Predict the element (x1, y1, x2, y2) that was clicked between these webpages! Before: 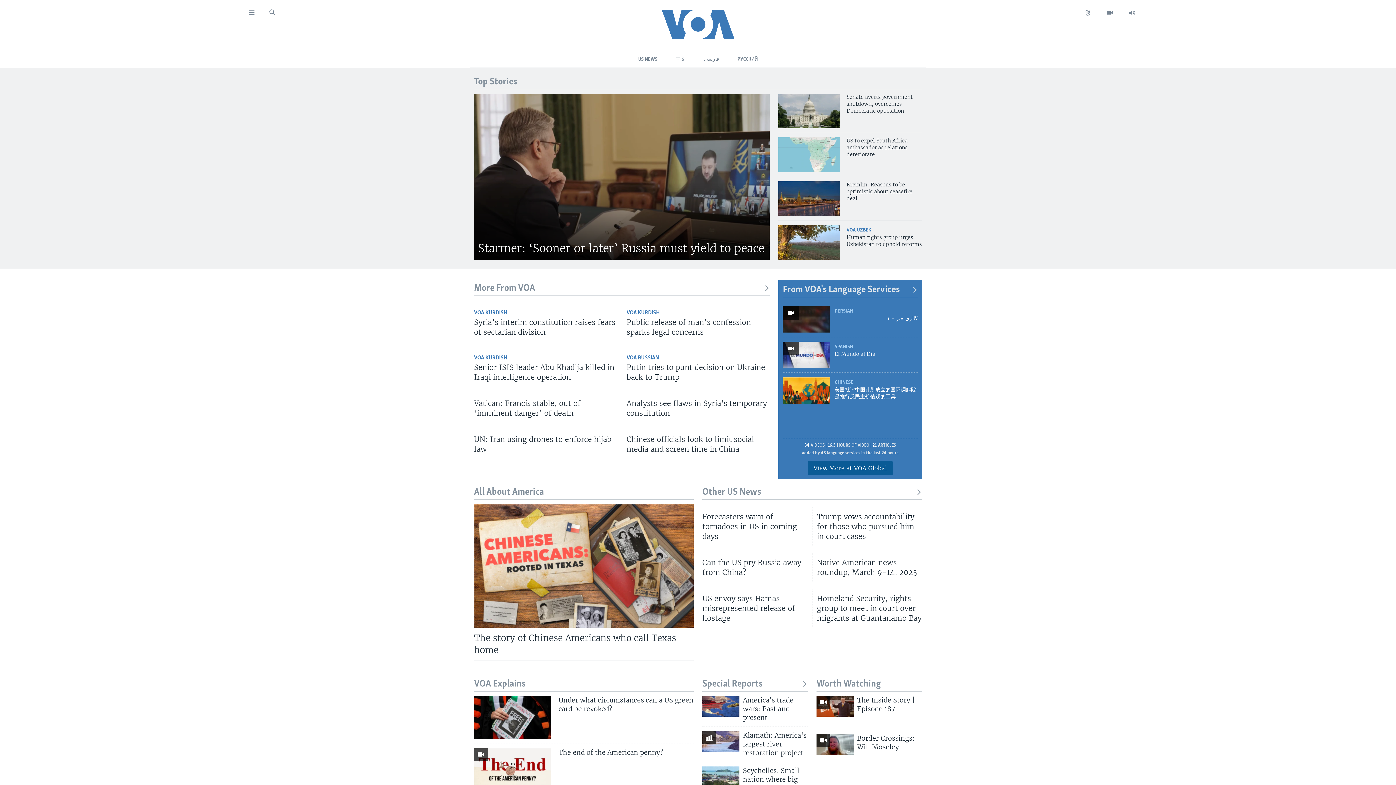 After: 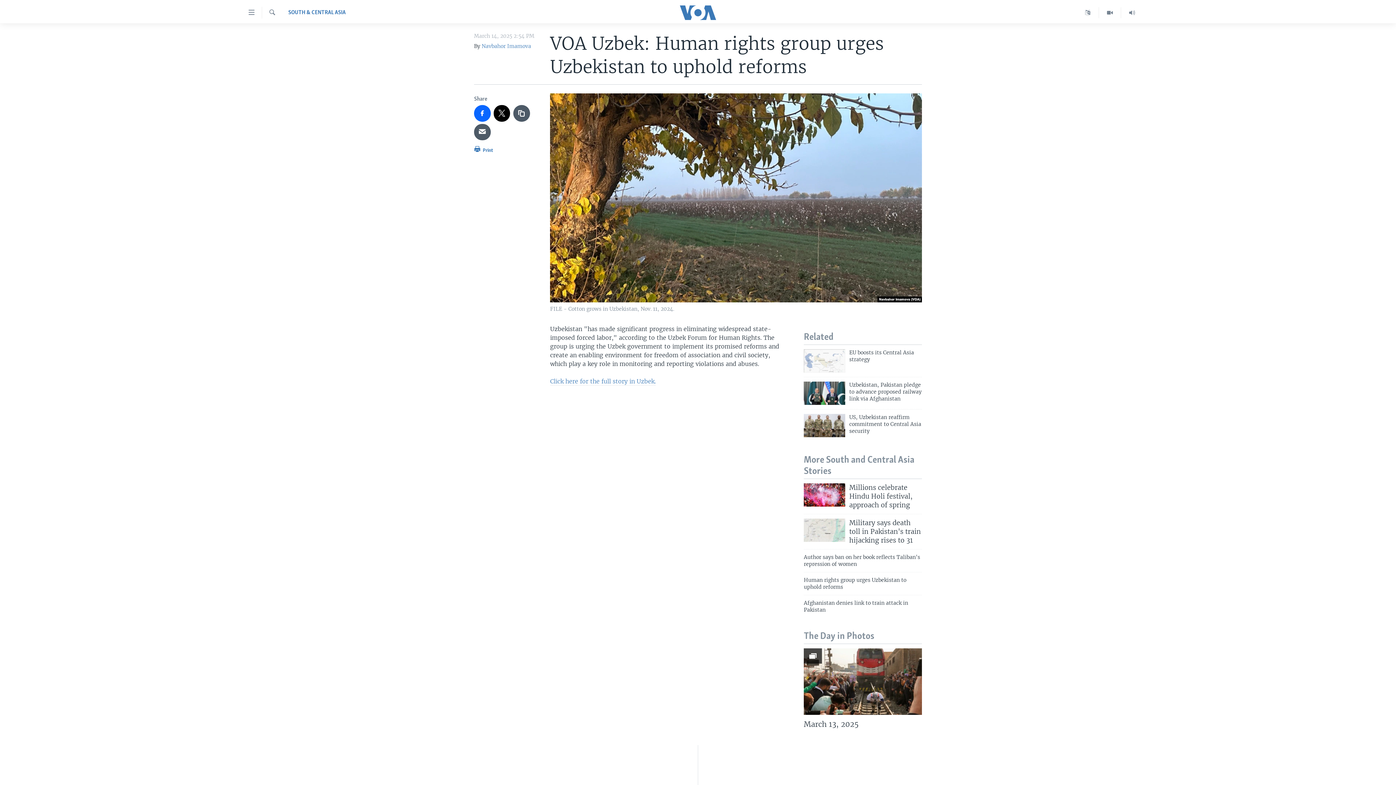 Action: bbox: (778, 225, 840, 259)